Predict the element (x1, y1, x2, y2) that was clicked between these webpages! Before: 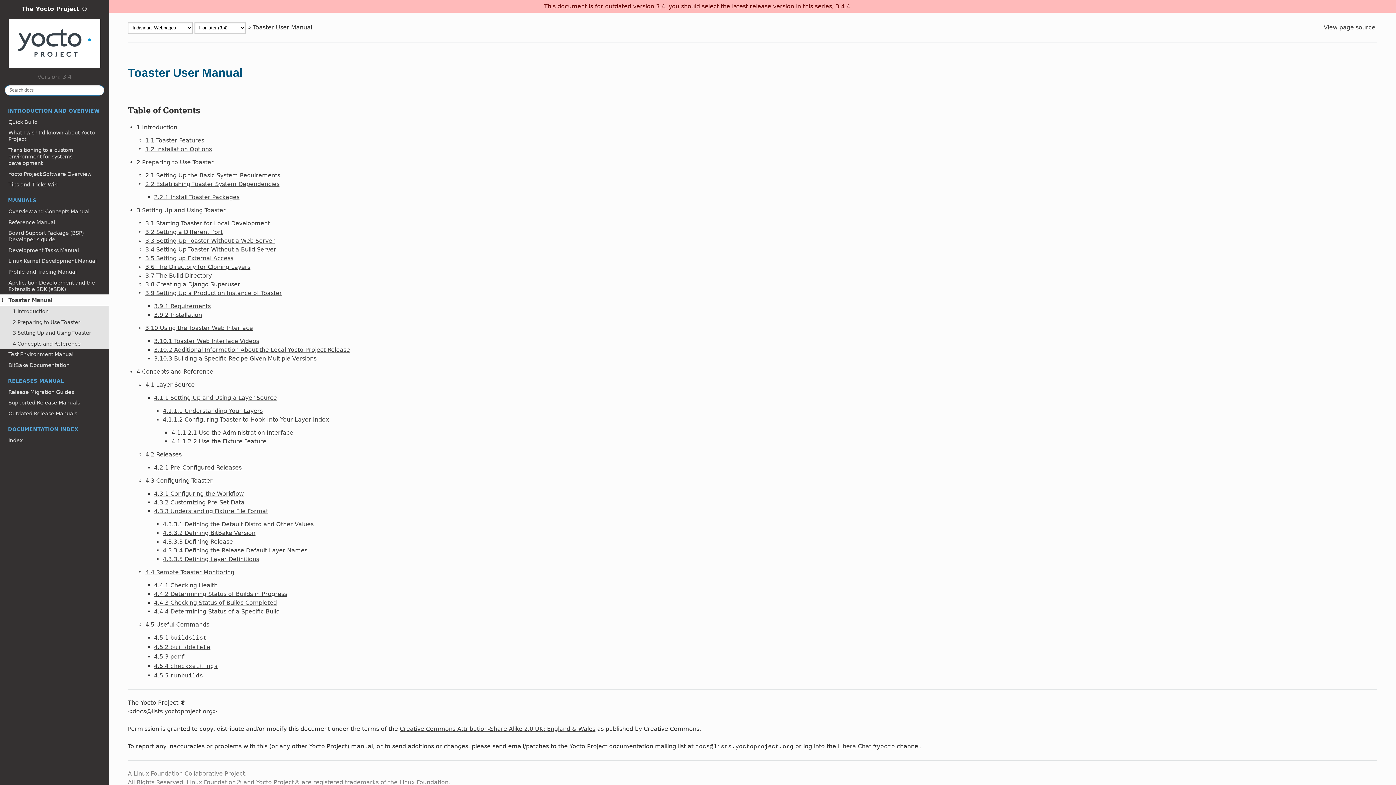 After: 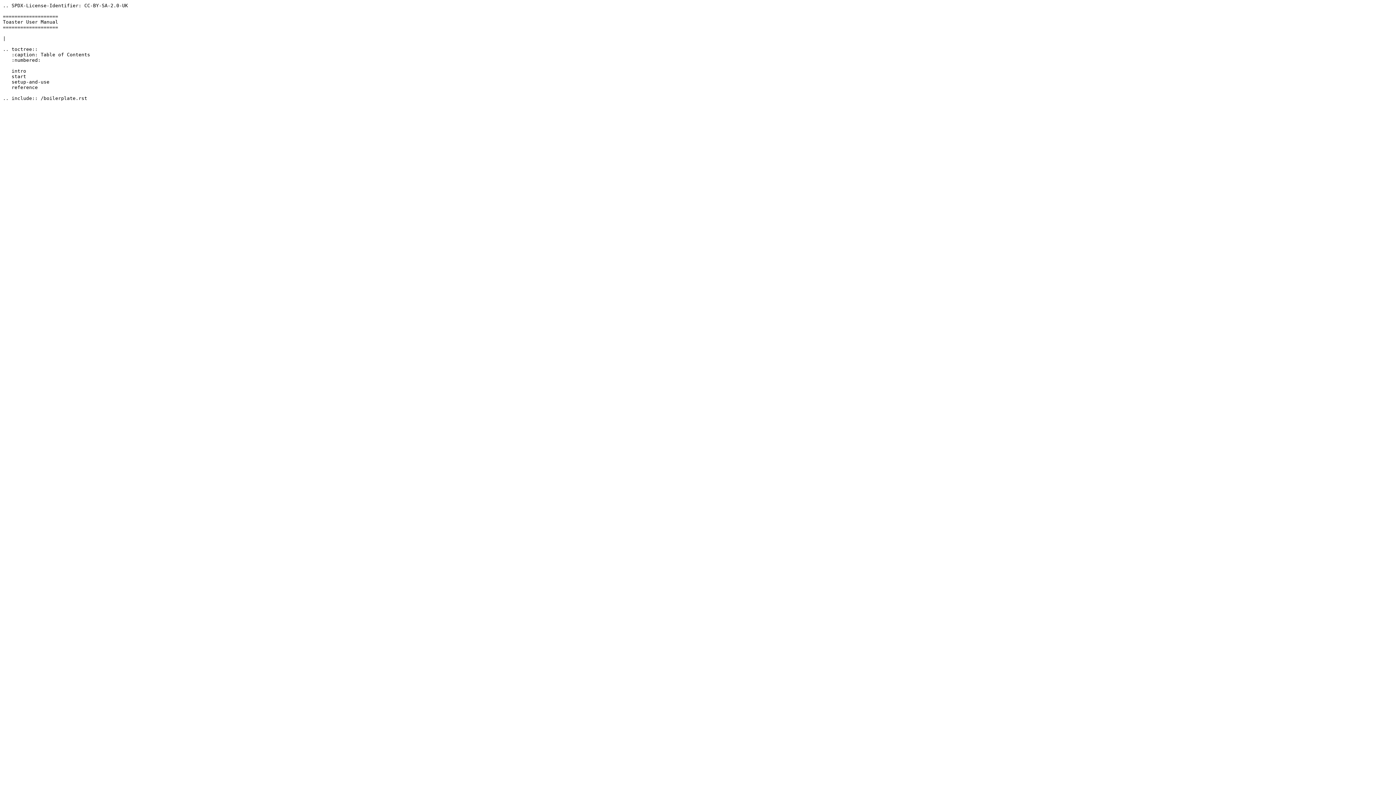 Action: label: View page source bbox: (1324, 22, 1377, 32)